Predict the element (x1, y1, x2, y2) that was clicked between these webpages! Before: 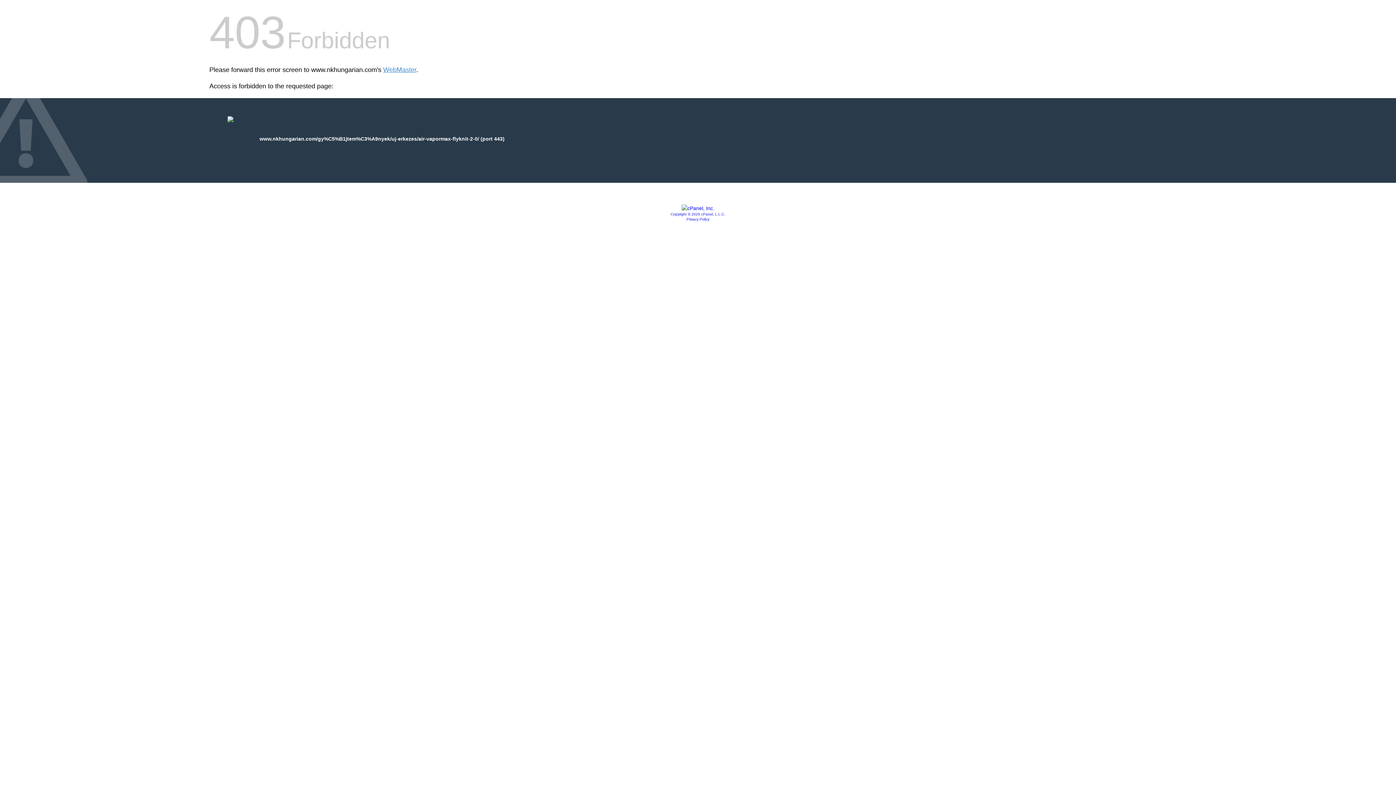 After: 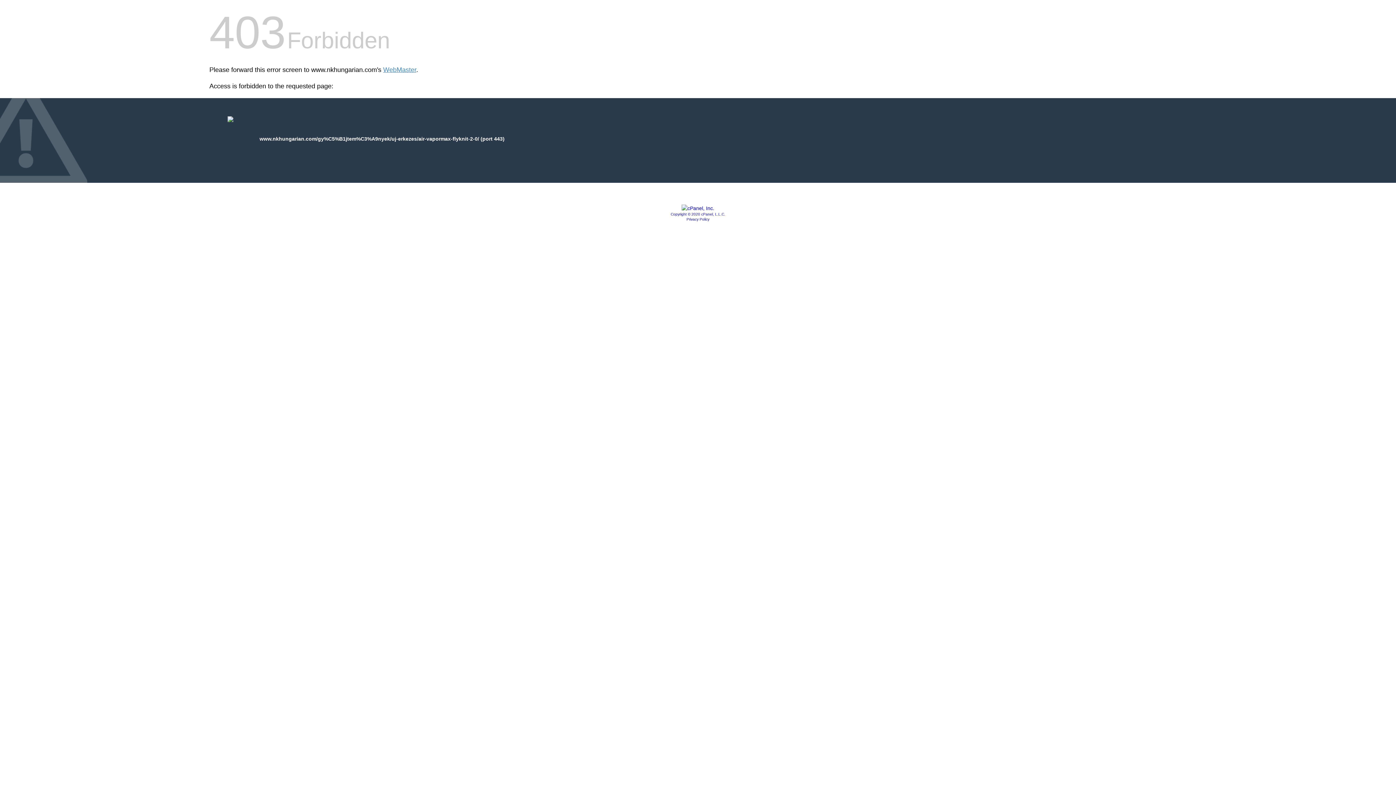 Action: bbox: (670, 212, 725, 216) label: Copyright © 2020 cPanel, L.L.C.